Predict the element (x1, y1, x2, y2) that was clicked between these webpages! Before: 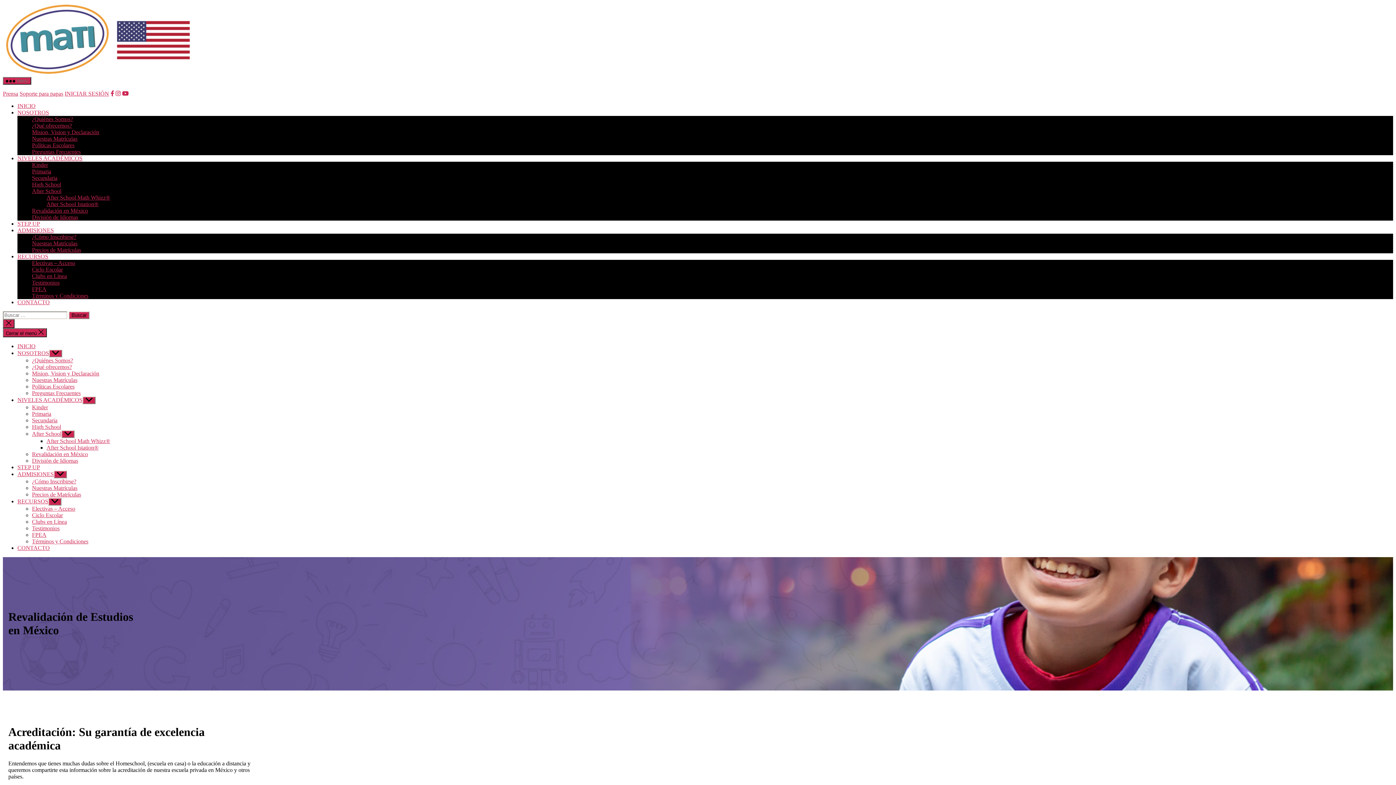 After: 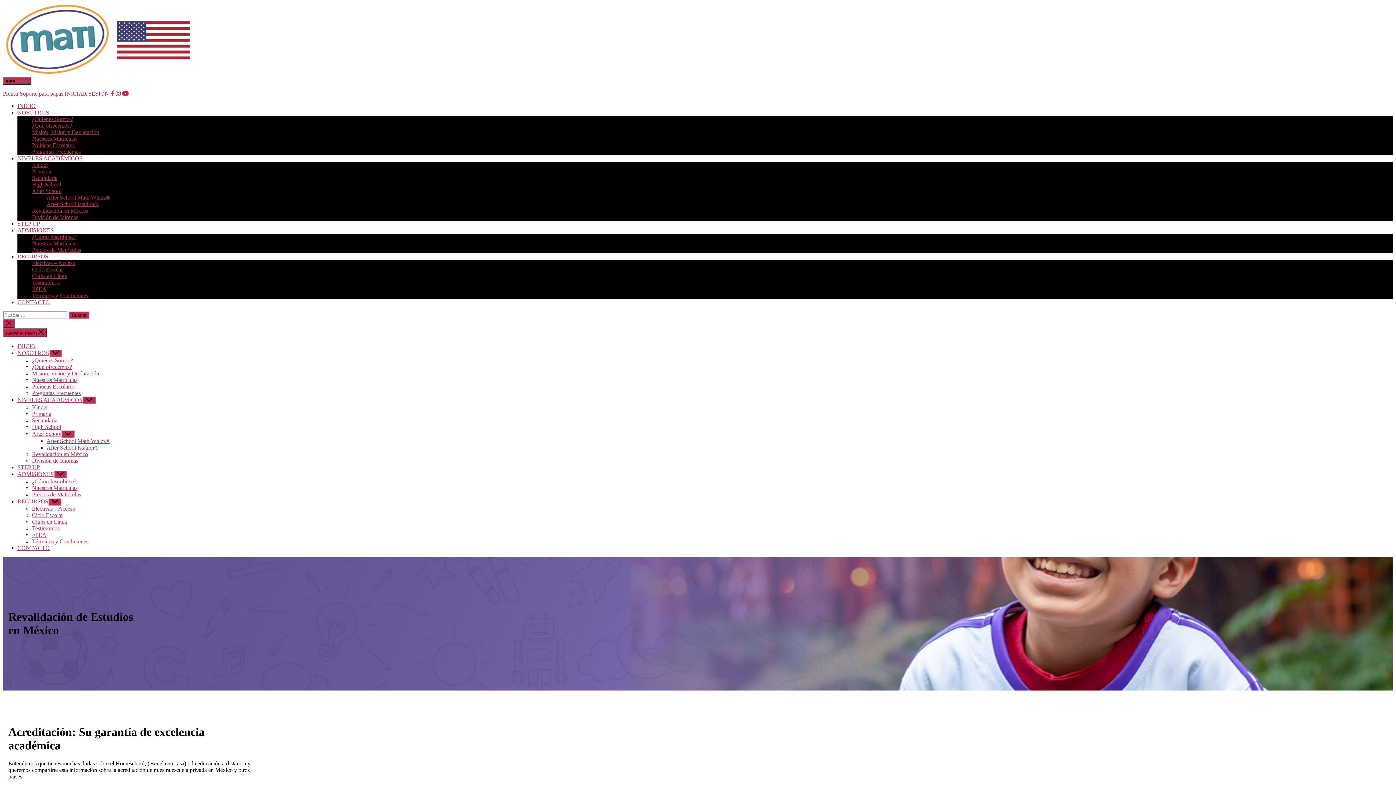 Action: label: Revalidación en México bbox: (32, 451, 88, 457)